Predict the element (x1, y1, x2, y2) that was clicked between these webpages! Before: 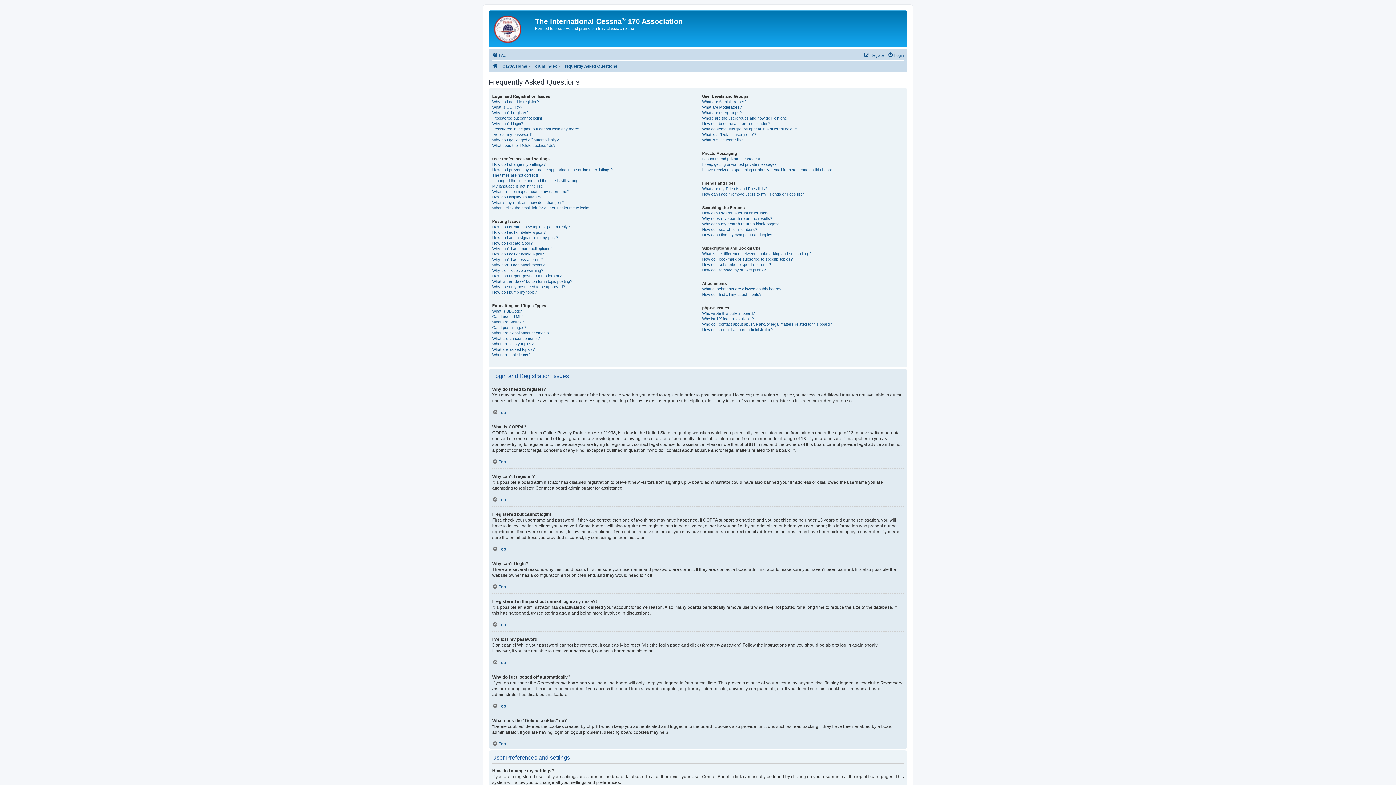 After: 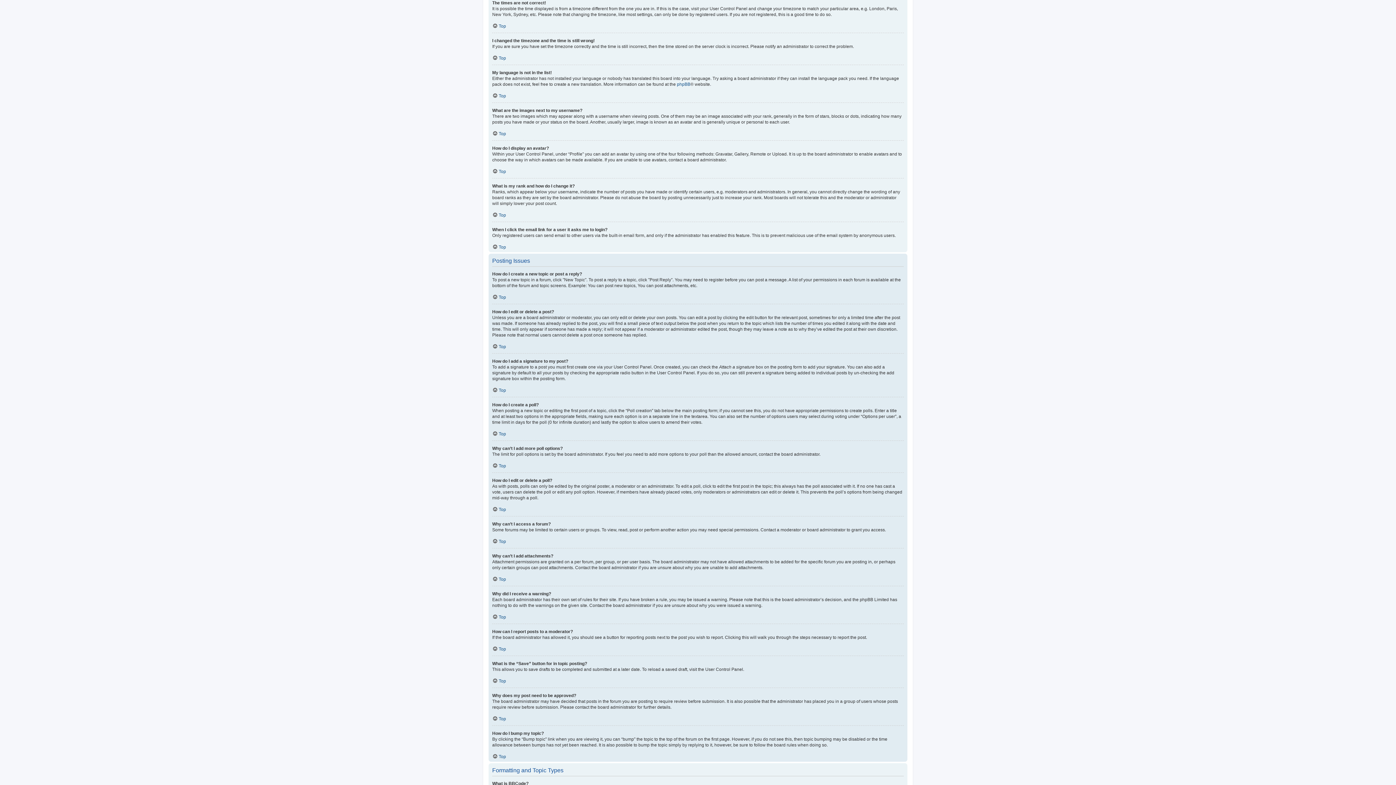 Action: label: The times are not correct! bbox: (492, 172, 538, 178)